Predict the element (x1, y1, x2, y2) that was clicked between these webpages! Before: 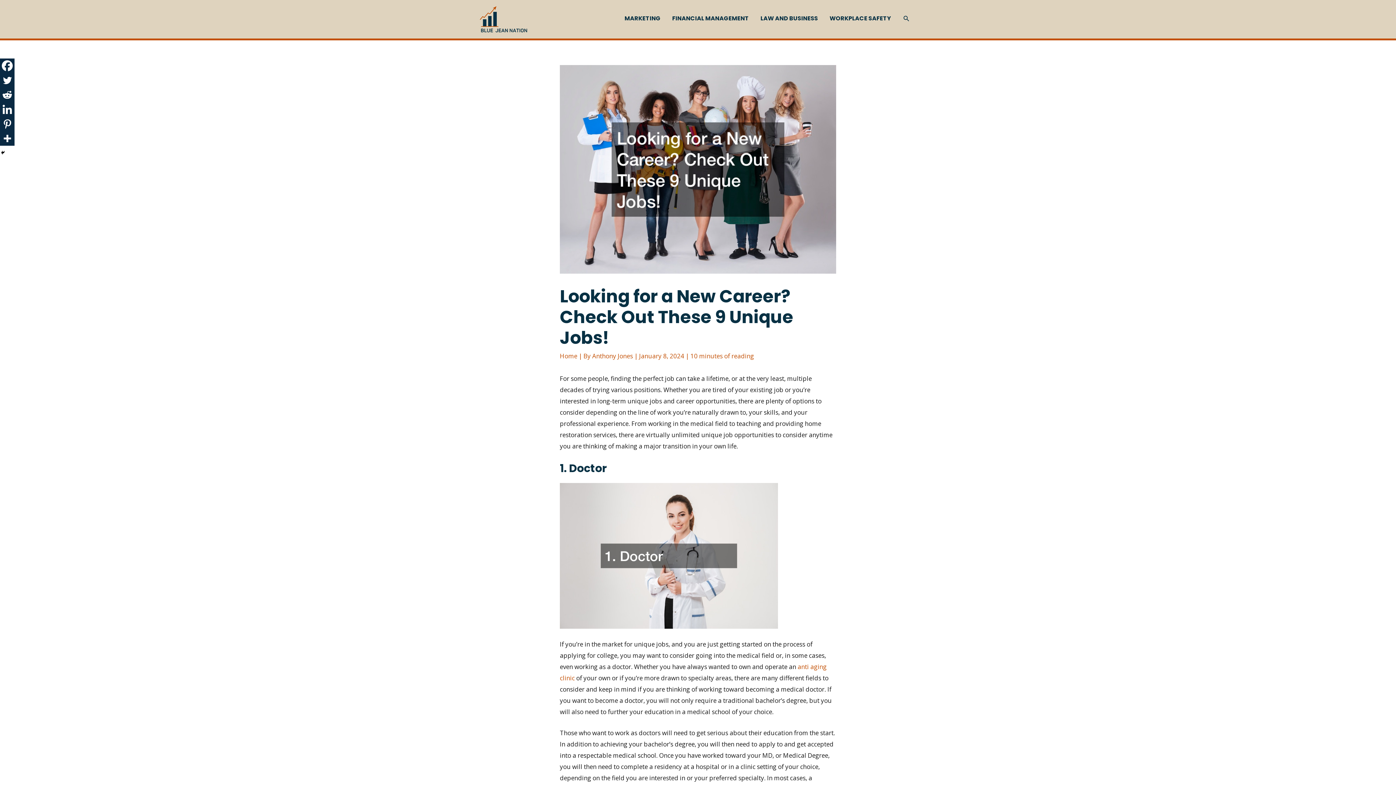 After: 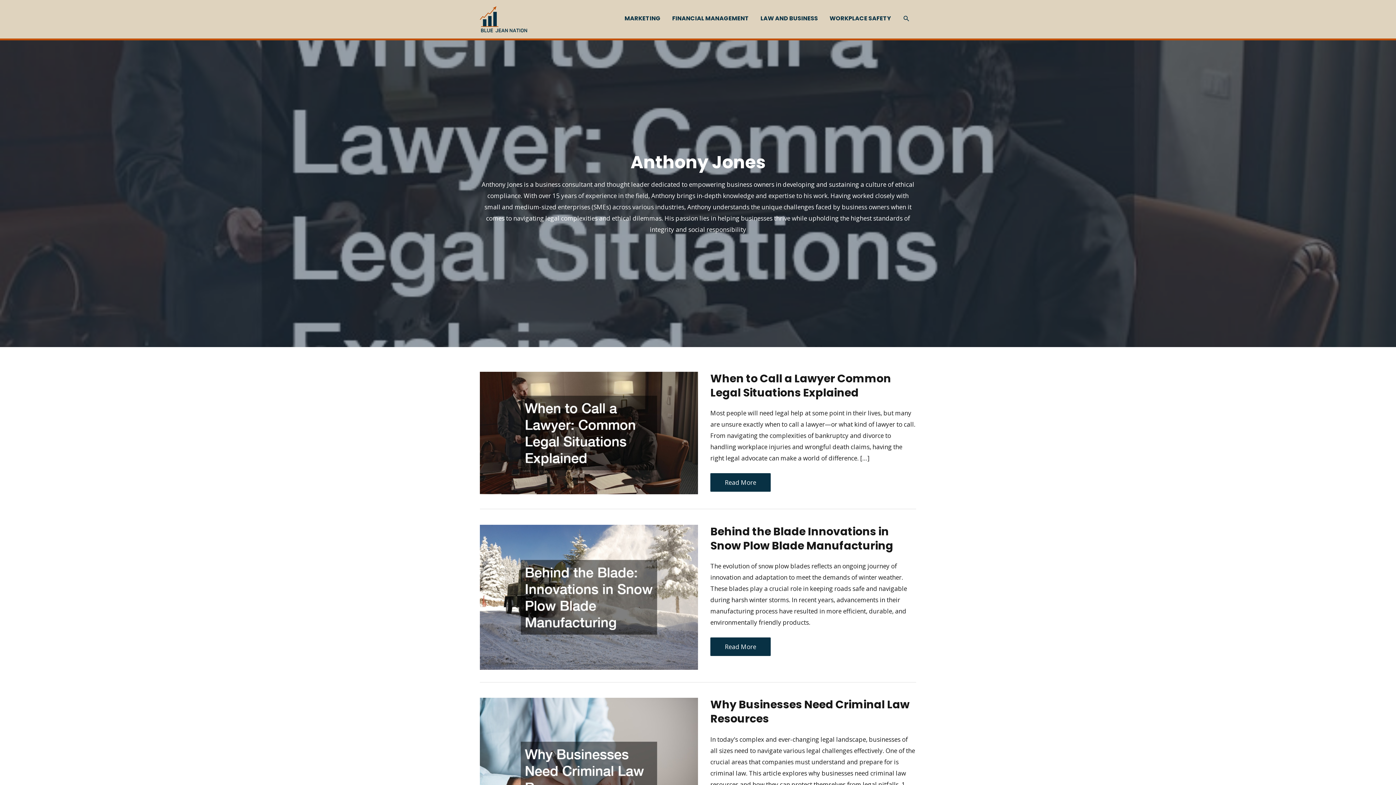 Action: label: Anthony Jones  bbox: (592, 352, 634, 360)